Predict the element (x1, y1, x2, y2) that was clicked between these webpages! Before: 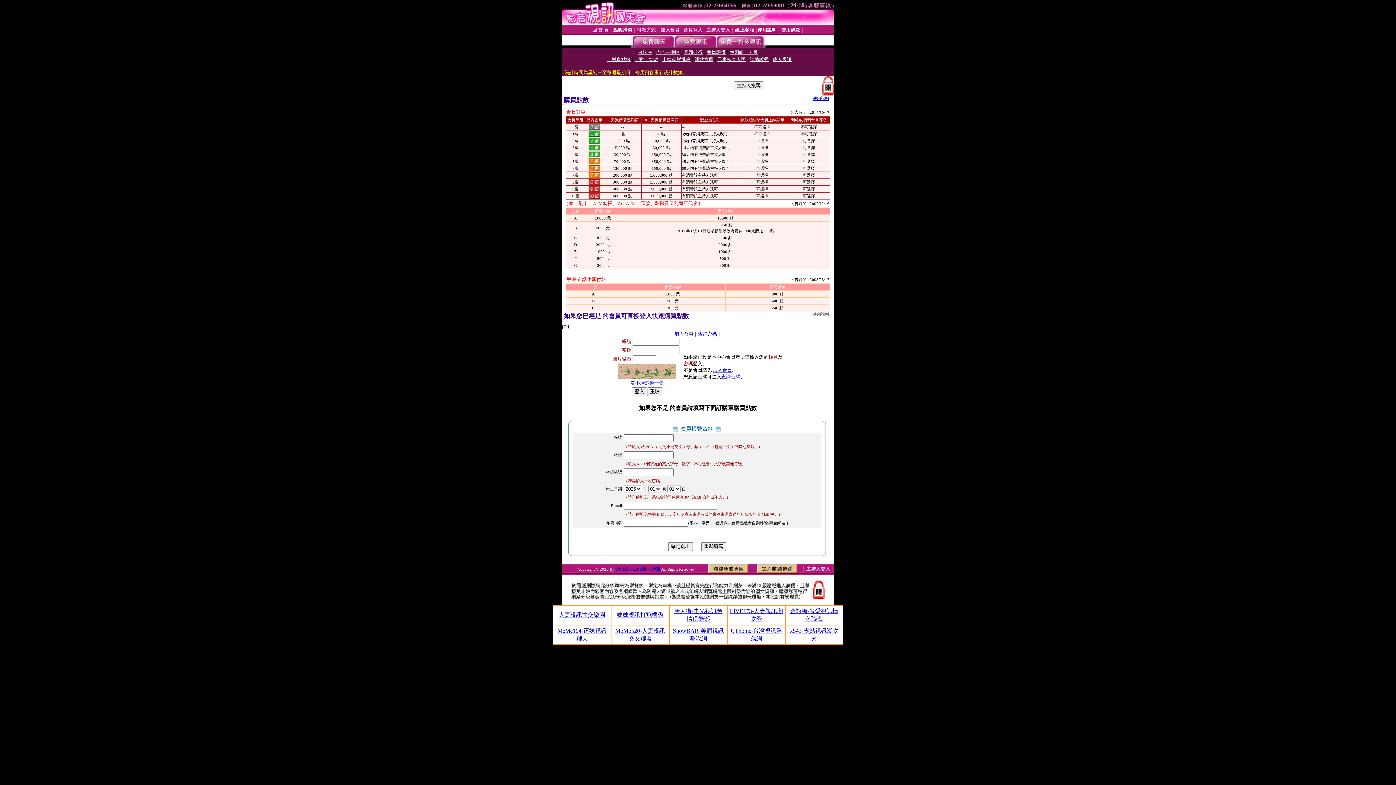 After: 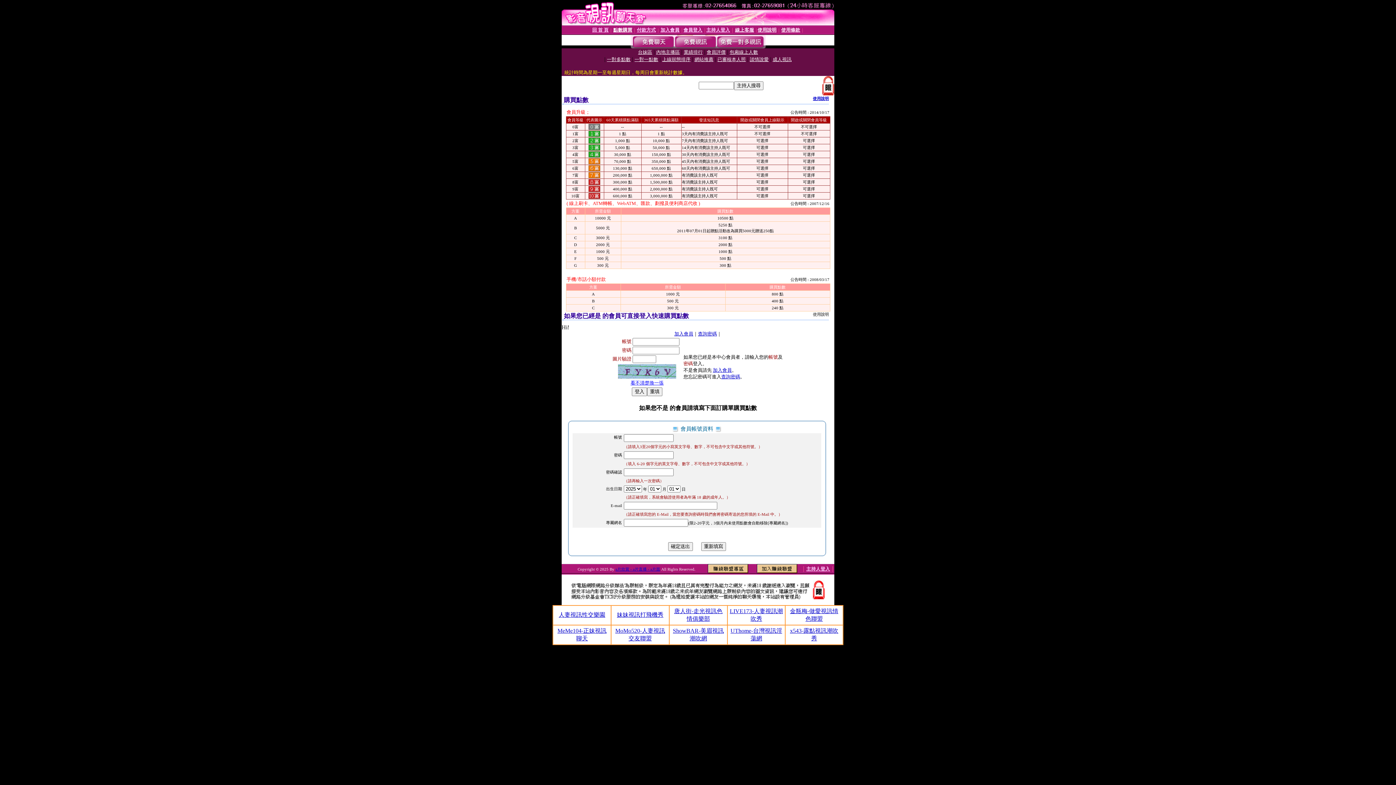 Action: label: 看不清楚換一張 bbox: (630, 380, 663, 385)